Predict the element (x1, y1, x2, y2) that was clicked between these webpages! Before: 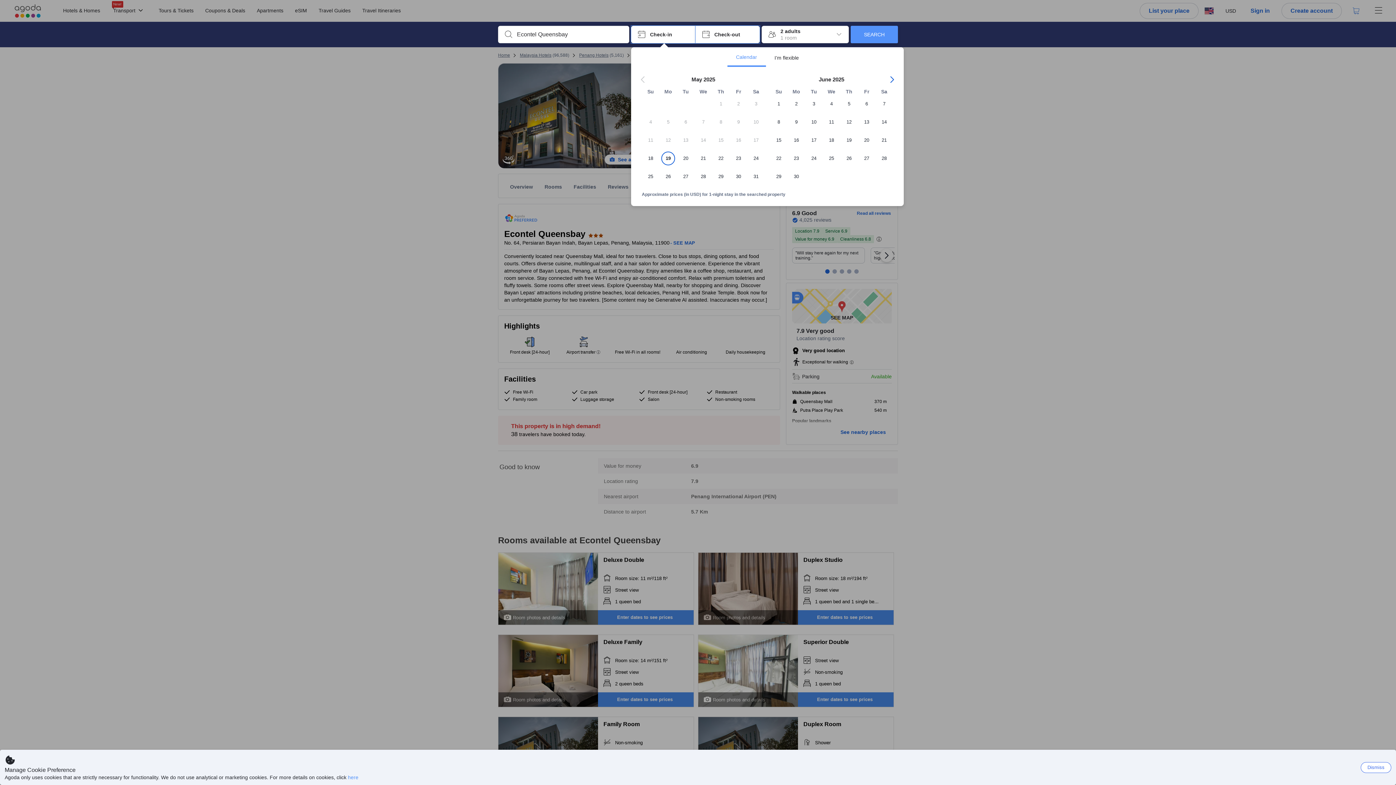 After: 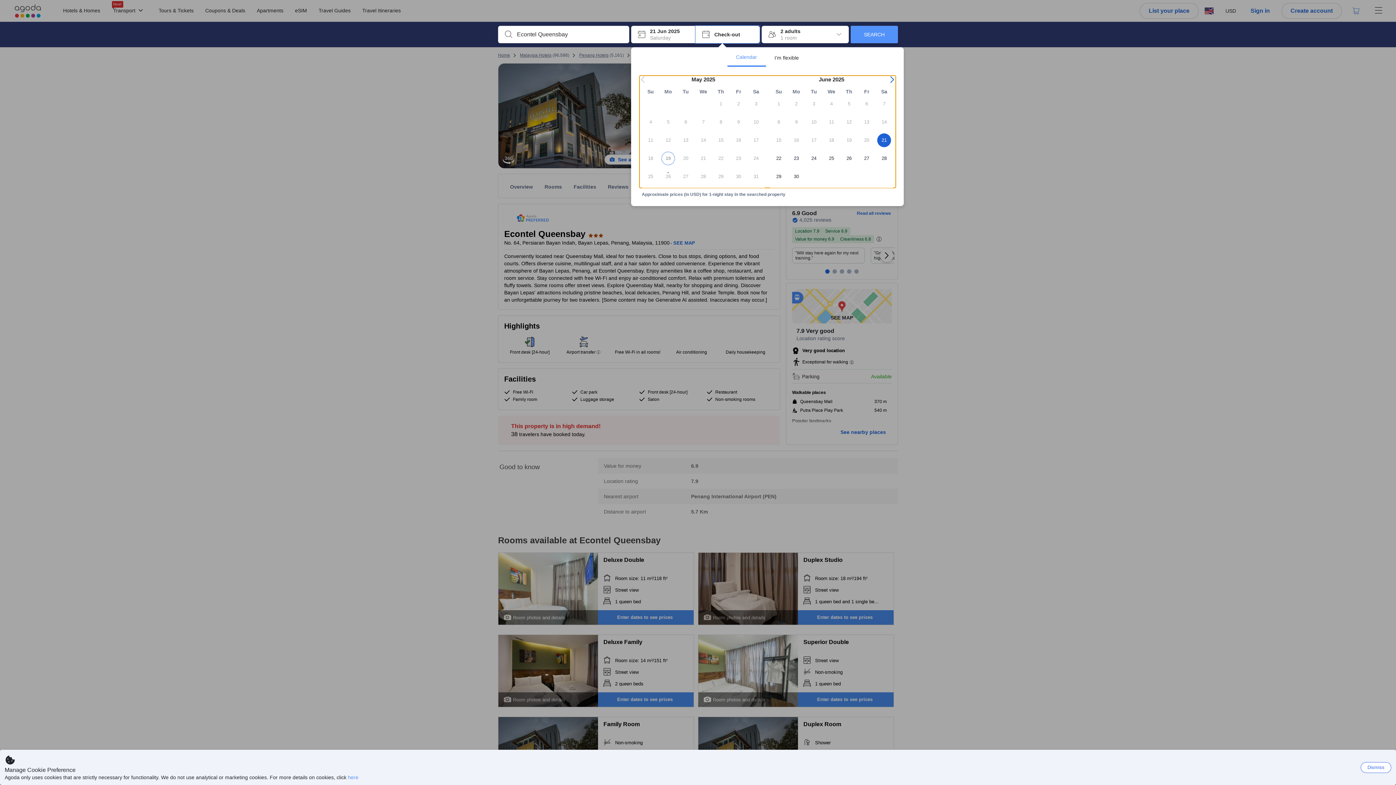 Action: label: 21 bbox: (875, 133, 893, 151)